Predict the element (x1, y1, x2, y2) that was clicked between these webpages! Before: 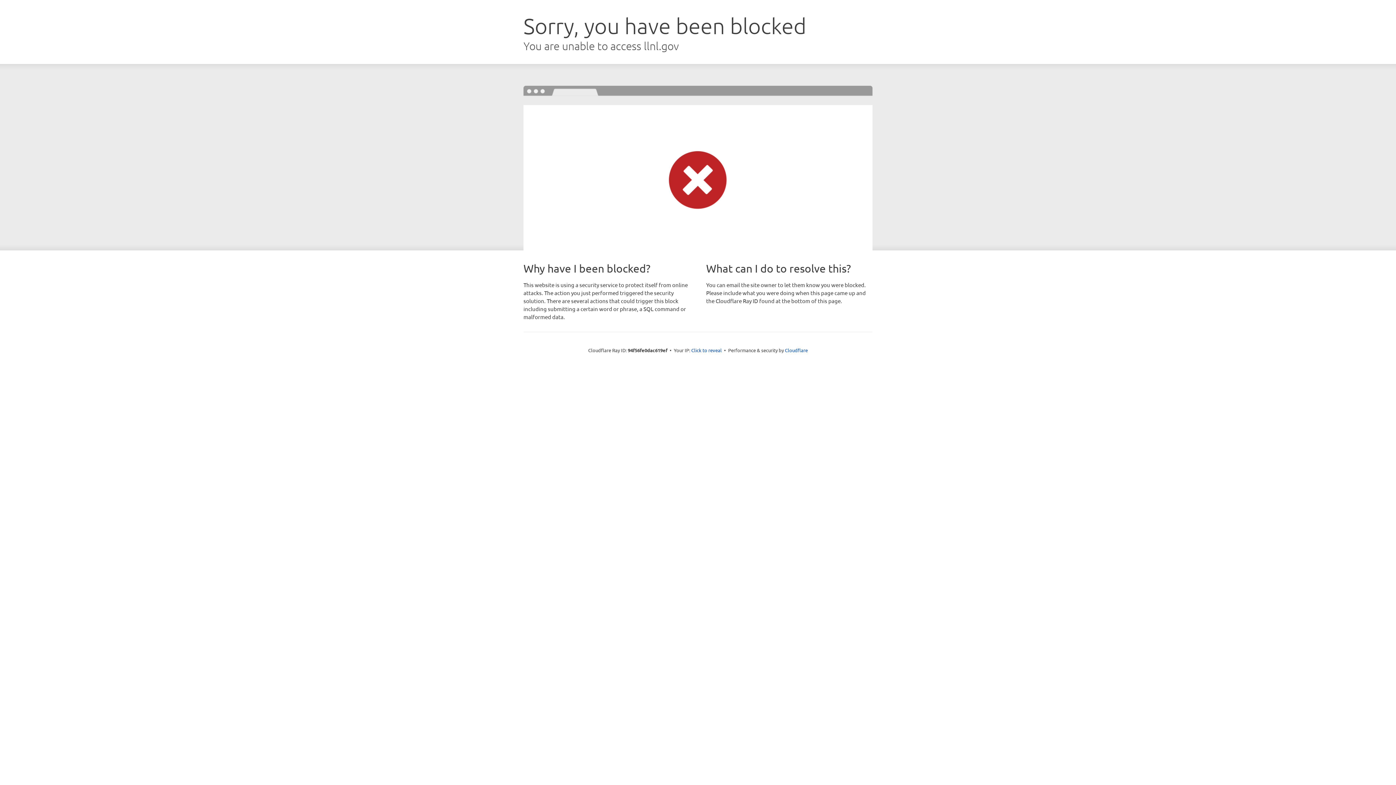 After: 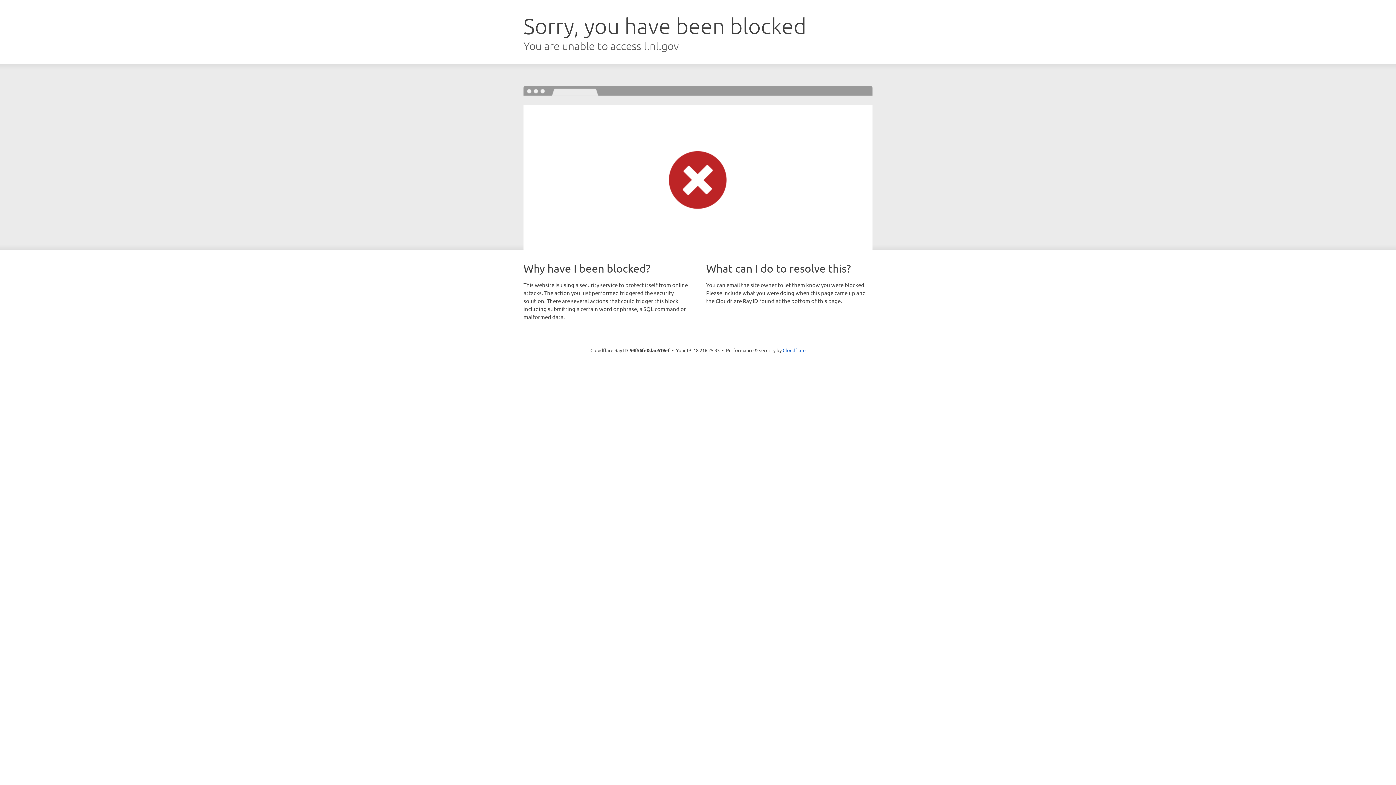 Action: bbox: (691, 346, 722, 353) label: Click to reveal